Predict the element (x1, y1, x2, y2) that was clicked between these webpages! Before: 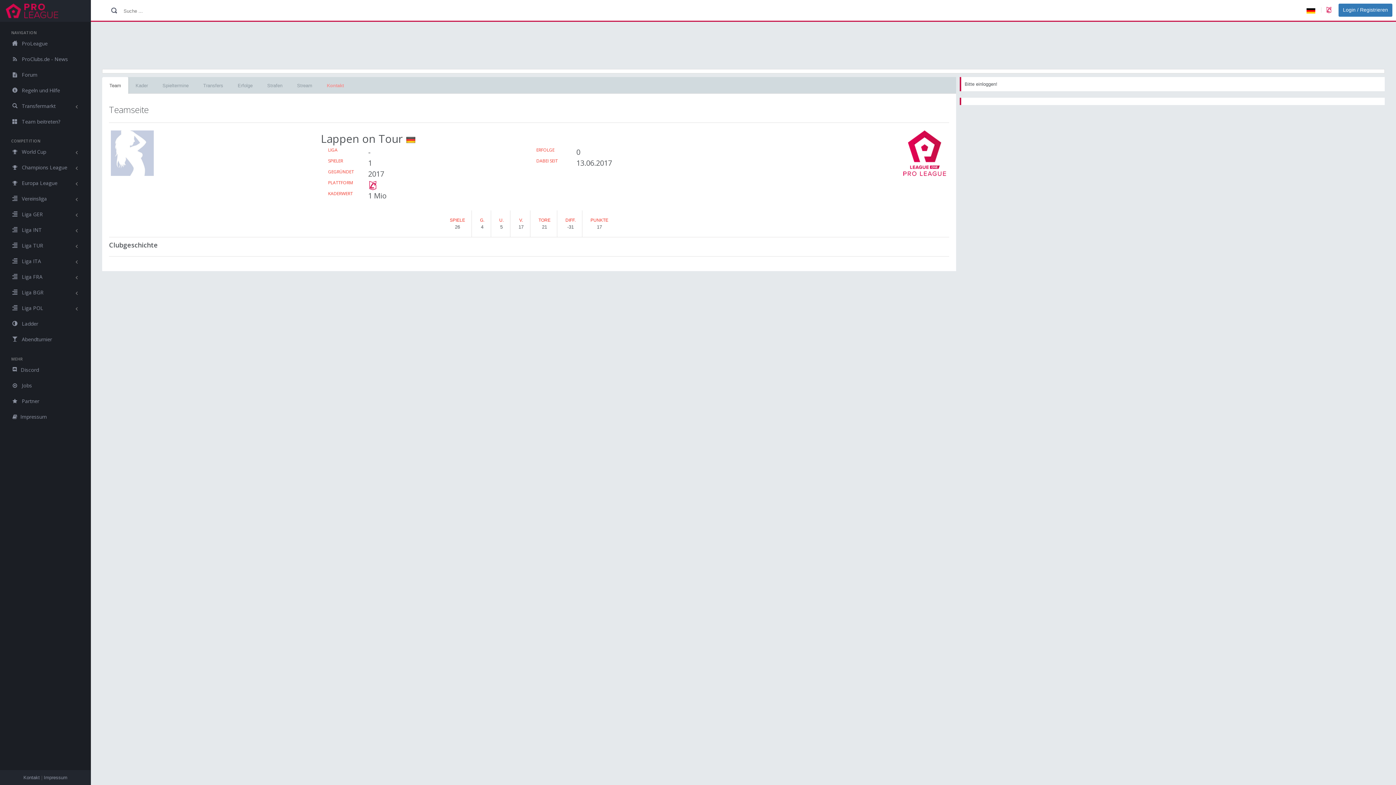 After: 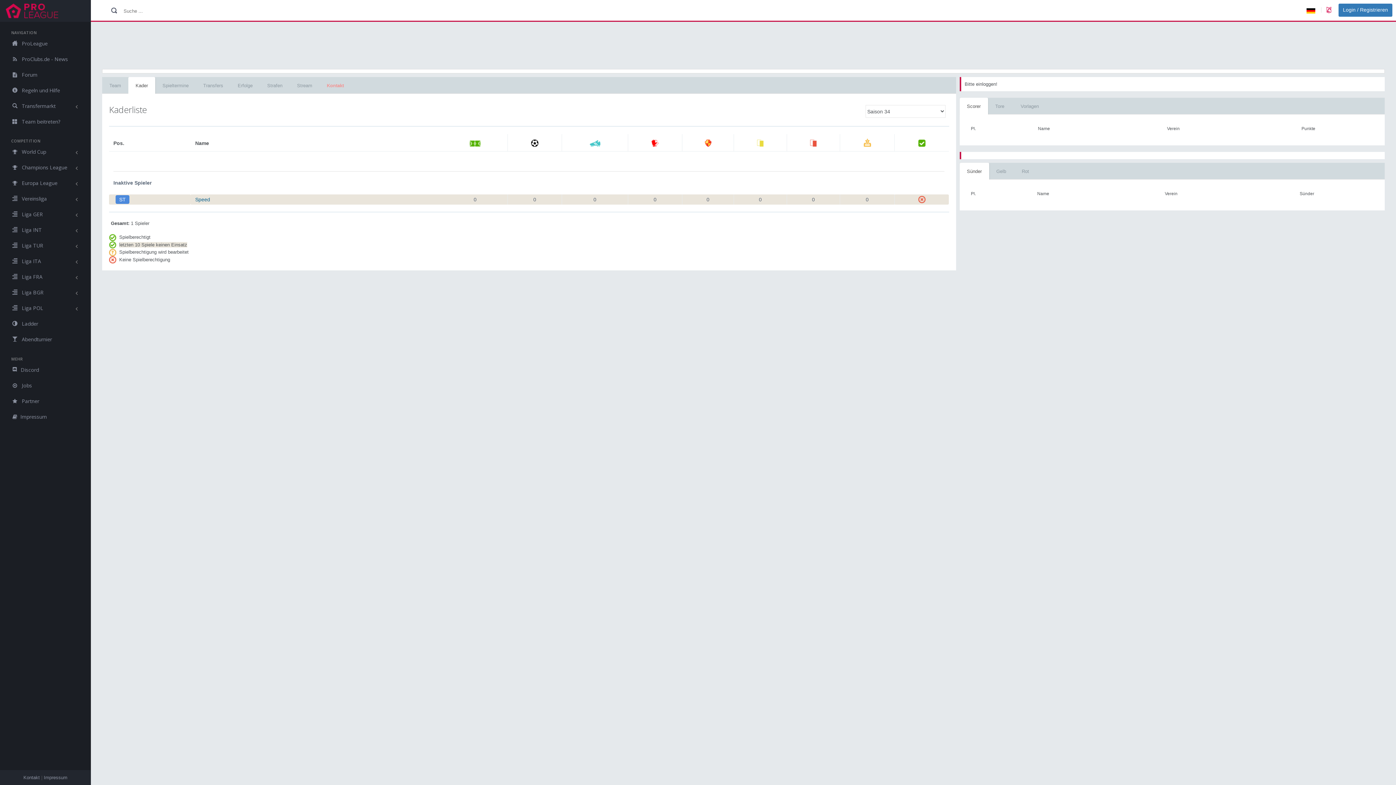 Action: bbox: (128, 77, 155, 94) label: Kader